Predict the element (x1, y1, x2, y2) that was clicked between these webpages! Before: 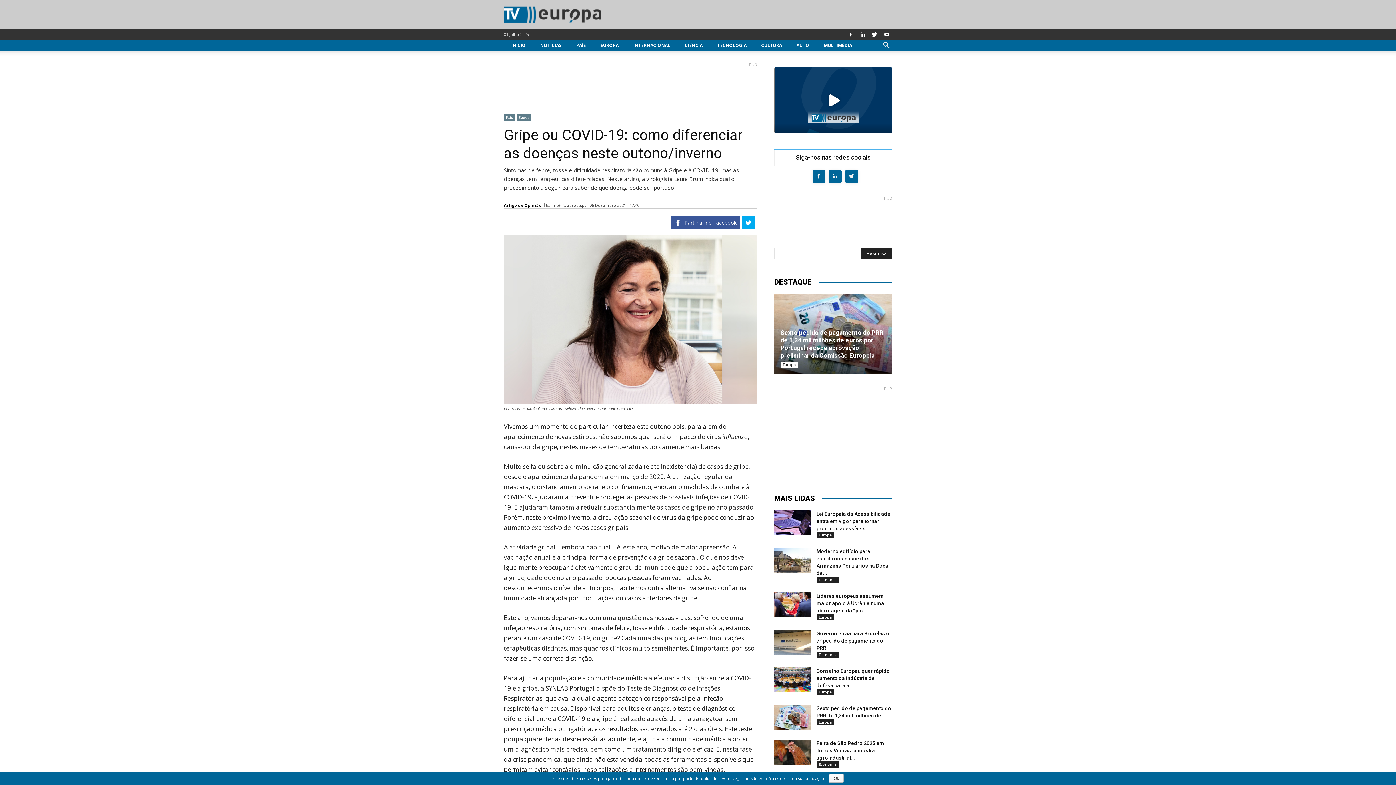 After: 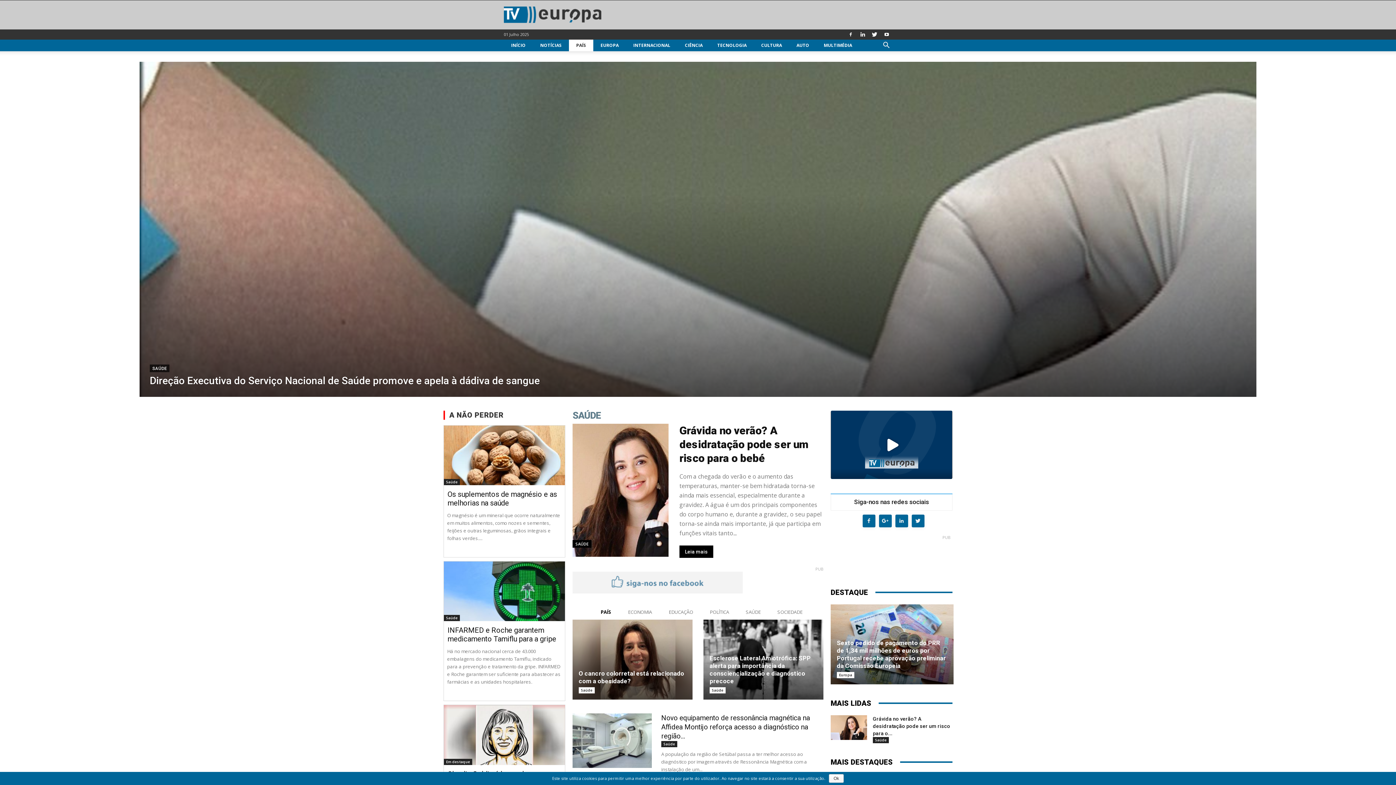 Action: label: Saúde bbox: (516, 114, 531, 120)